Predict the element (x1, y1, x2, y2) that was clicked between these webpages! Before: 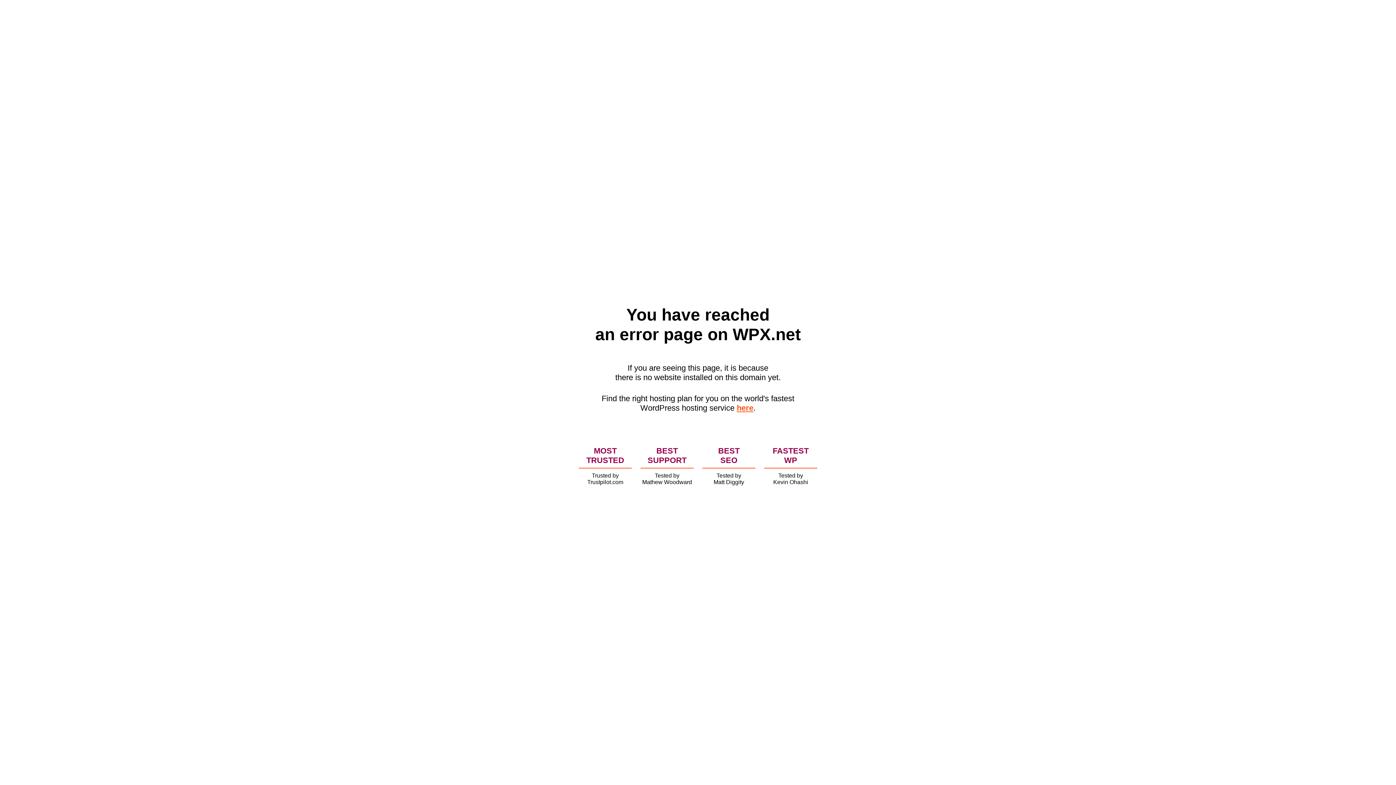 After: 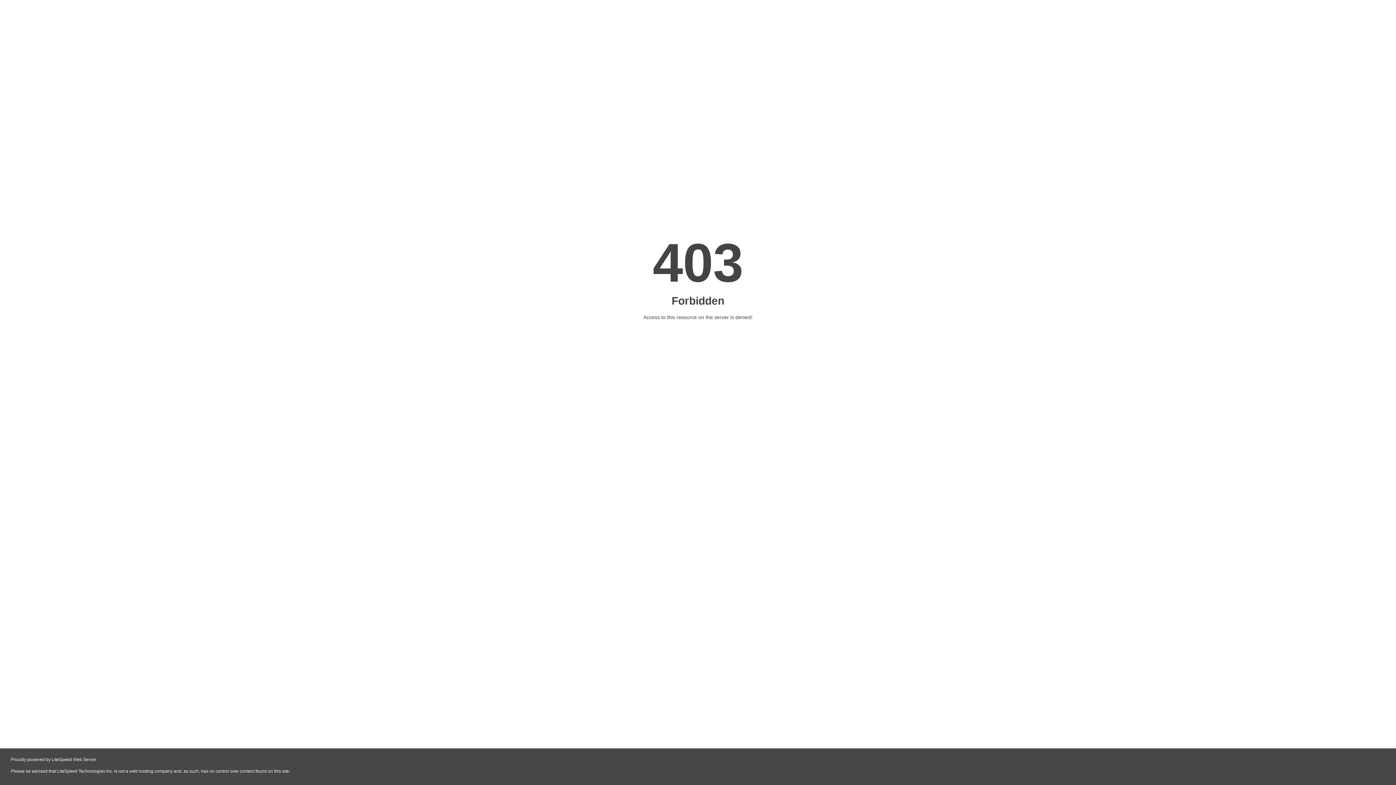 Action: bbox: (736, 403, 753, 412) label: here